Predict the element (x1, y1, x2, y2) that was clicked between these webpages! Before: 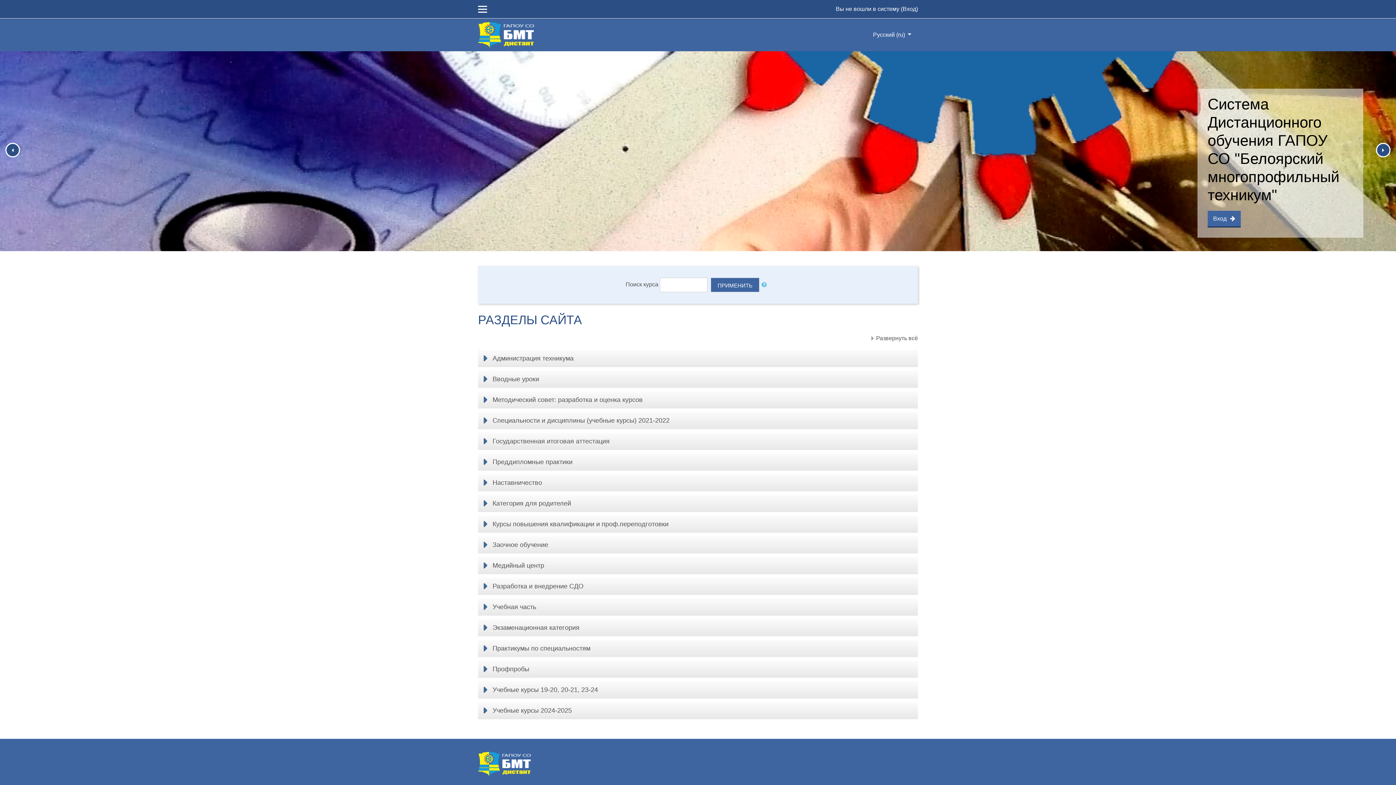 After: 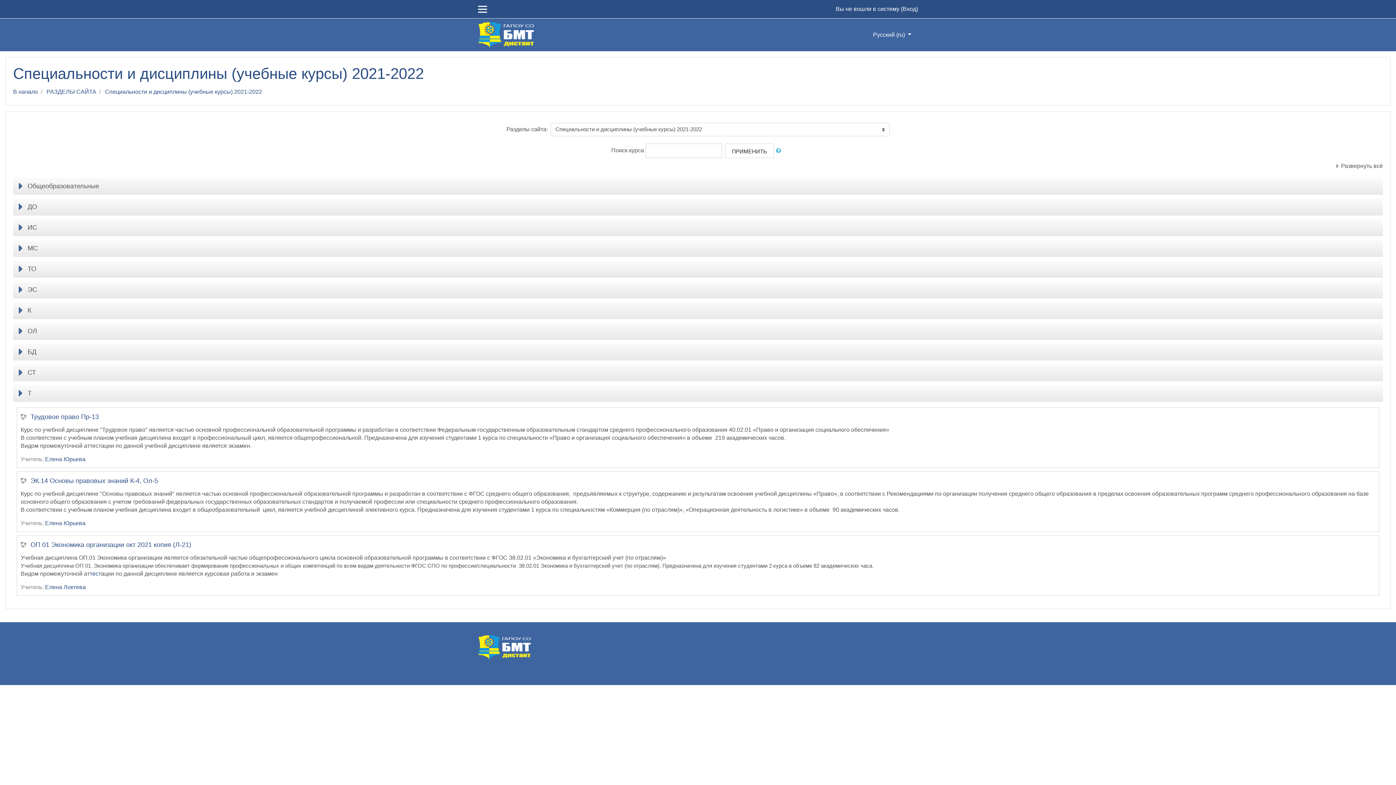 Action: bbox: (492, 417, 669, 424) label: Специальности и дисциплины (учебные курсы) 2021-2022